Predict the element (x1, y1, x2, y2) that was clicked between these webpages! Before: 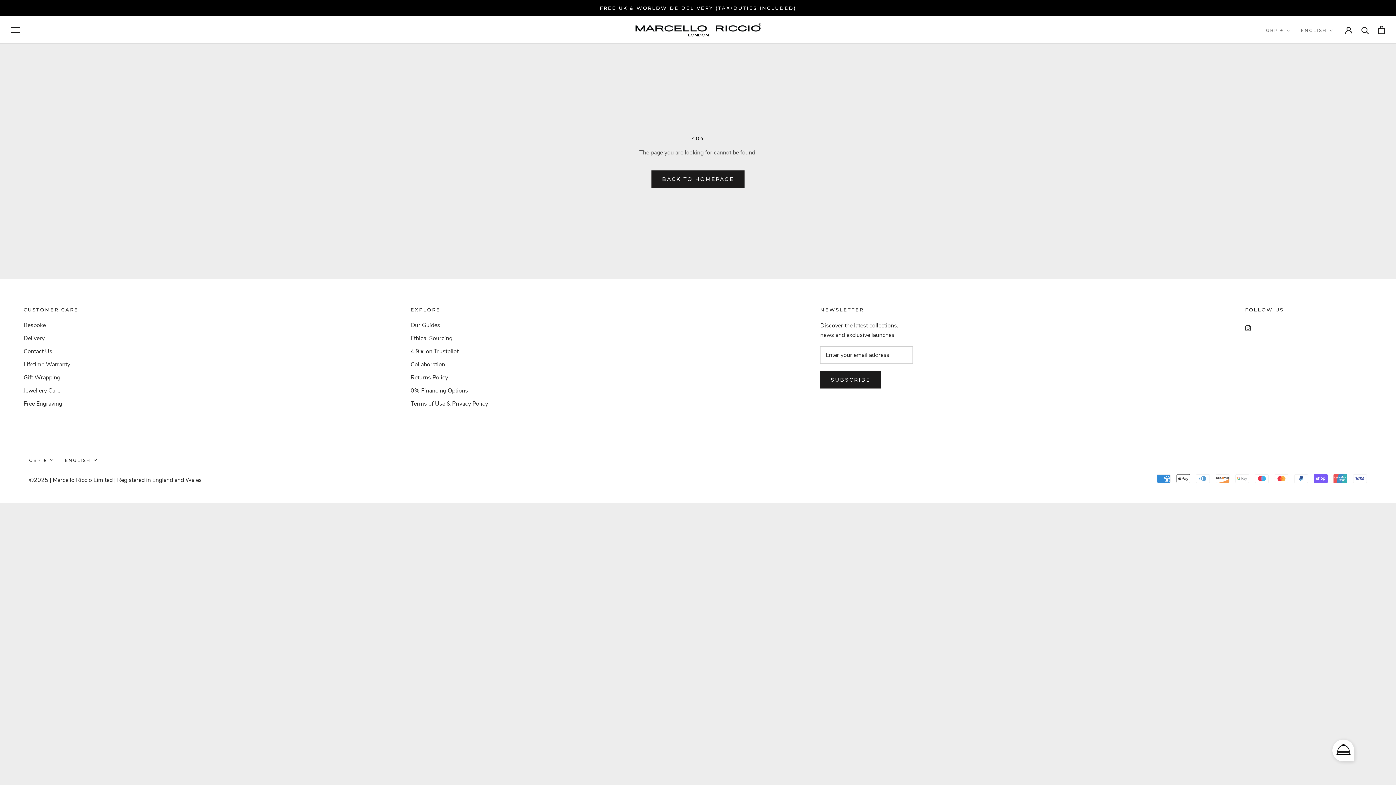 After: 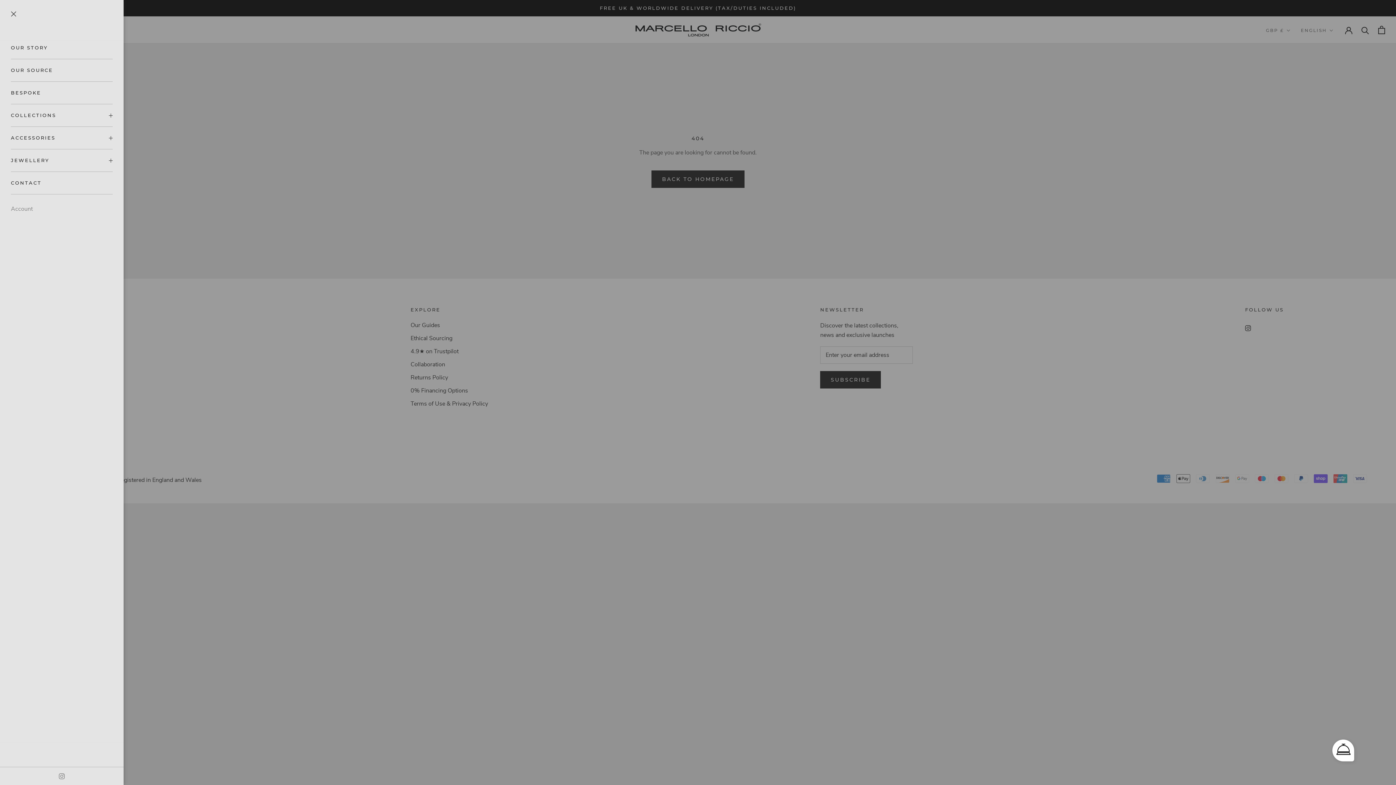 Action: label: Open navigation bbox: (10, 26, 19, 33)